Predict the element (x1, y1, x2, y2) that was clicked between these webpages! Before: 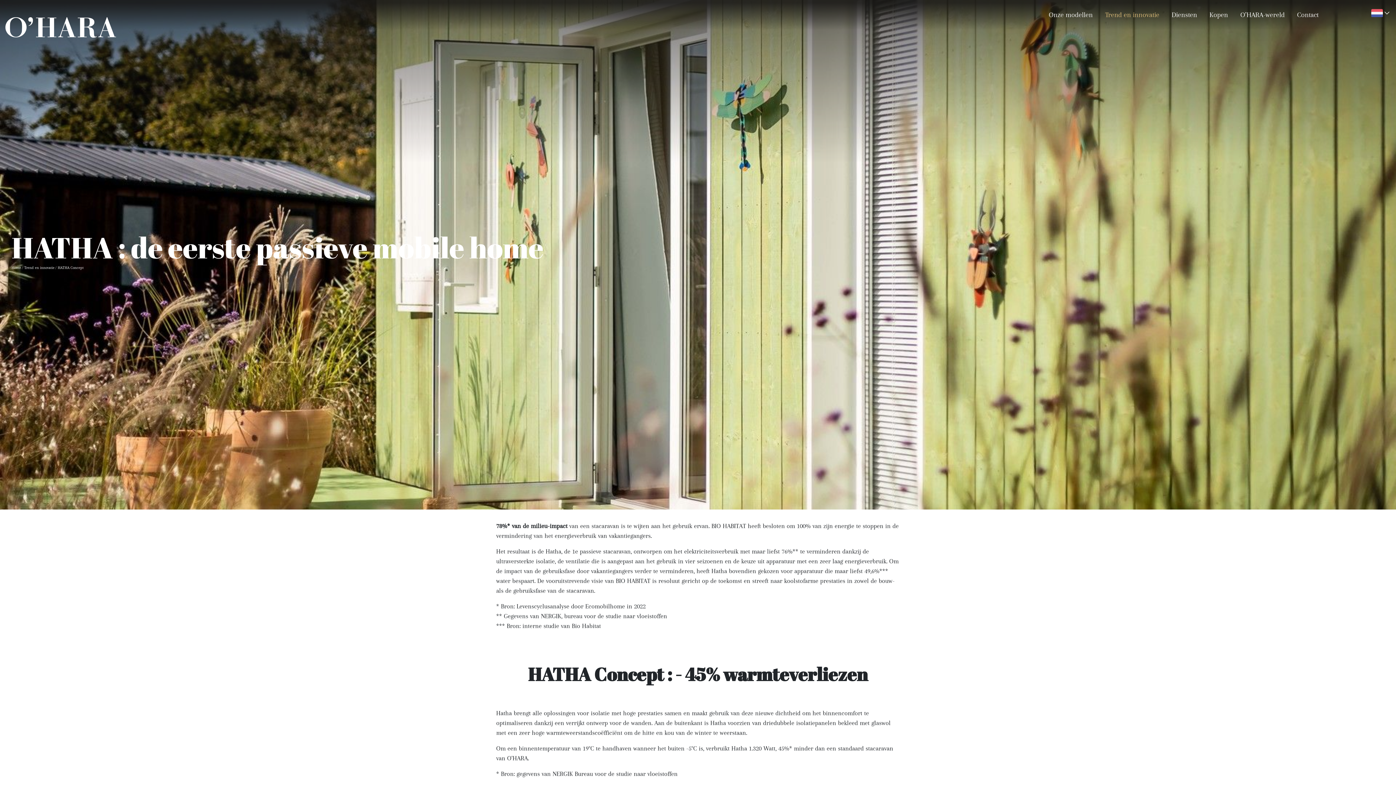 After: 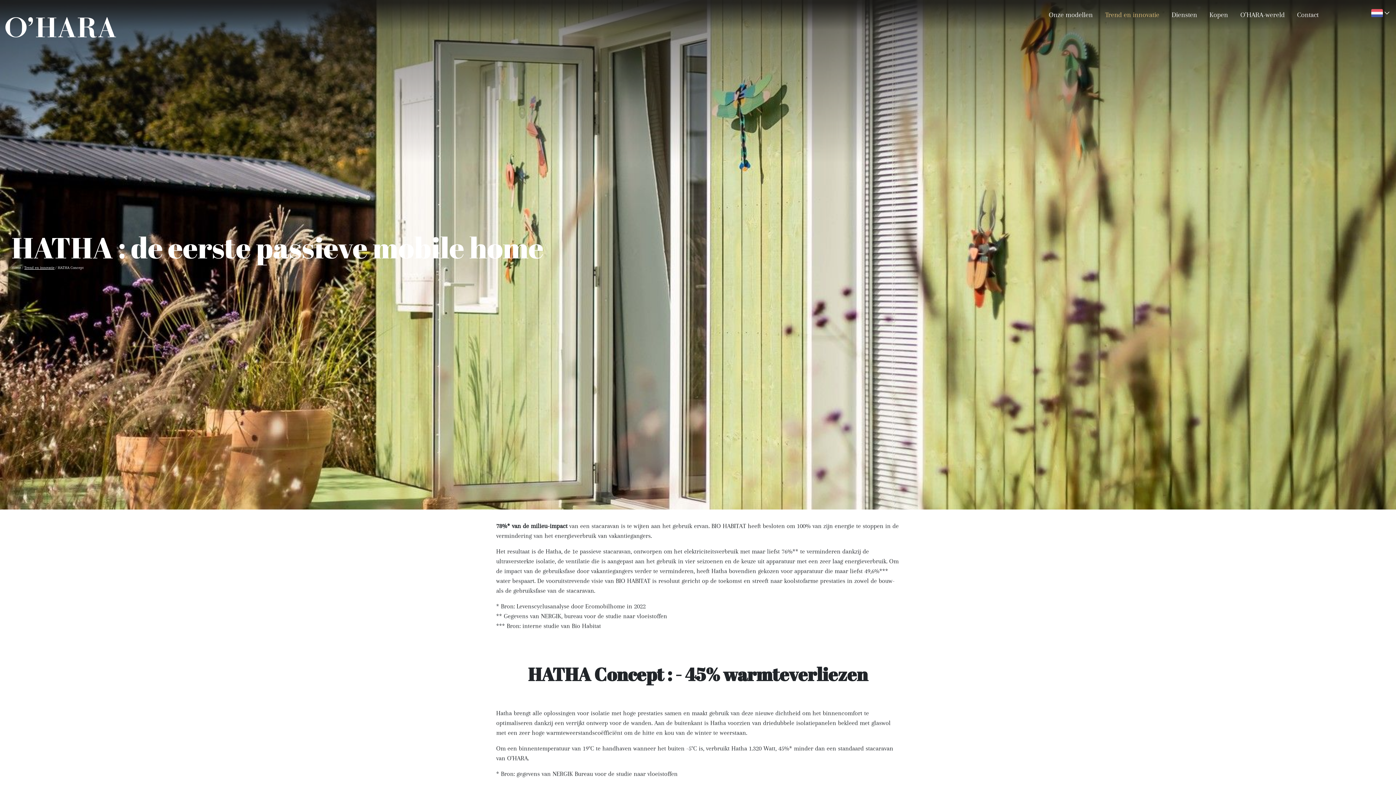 Action: label: Trend en innovatie bbox: (24, 265, 54, 270)